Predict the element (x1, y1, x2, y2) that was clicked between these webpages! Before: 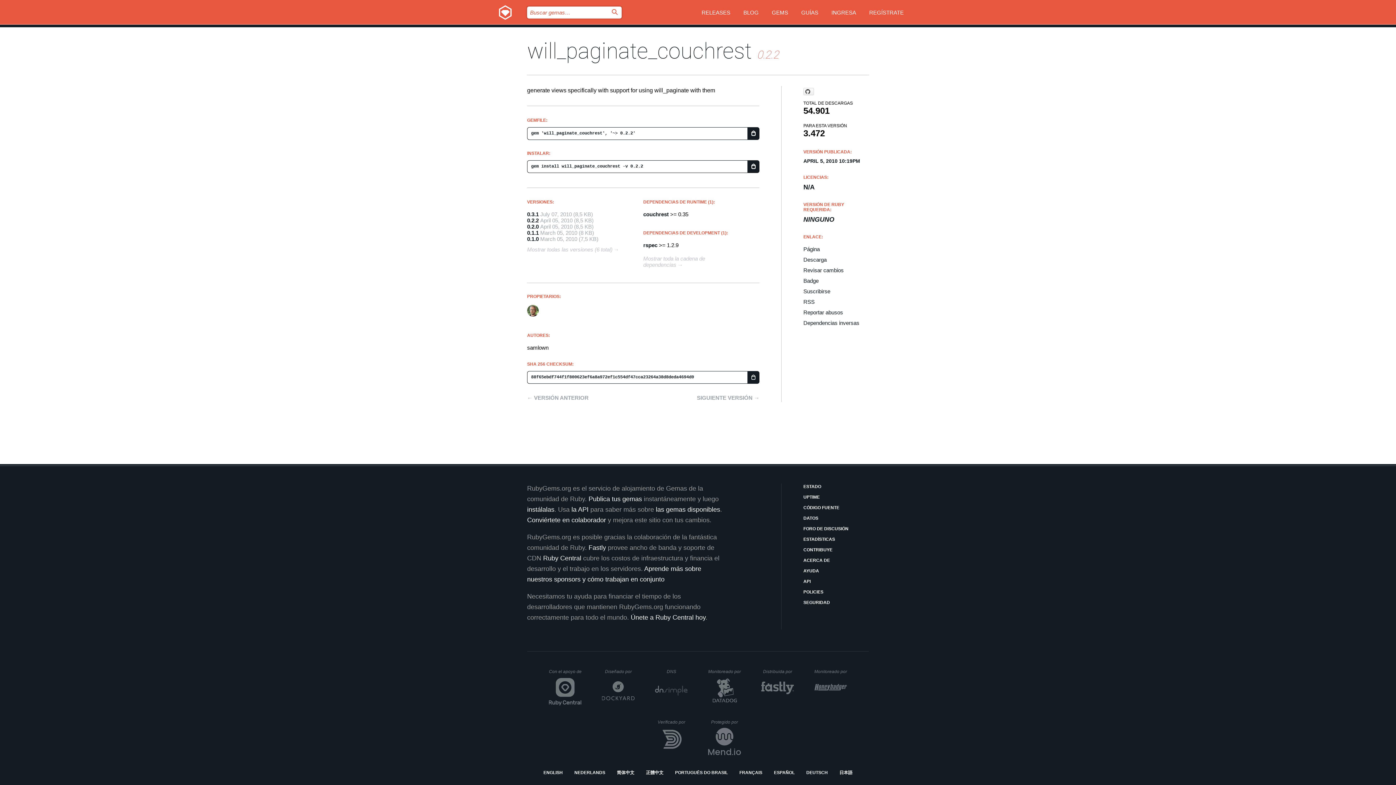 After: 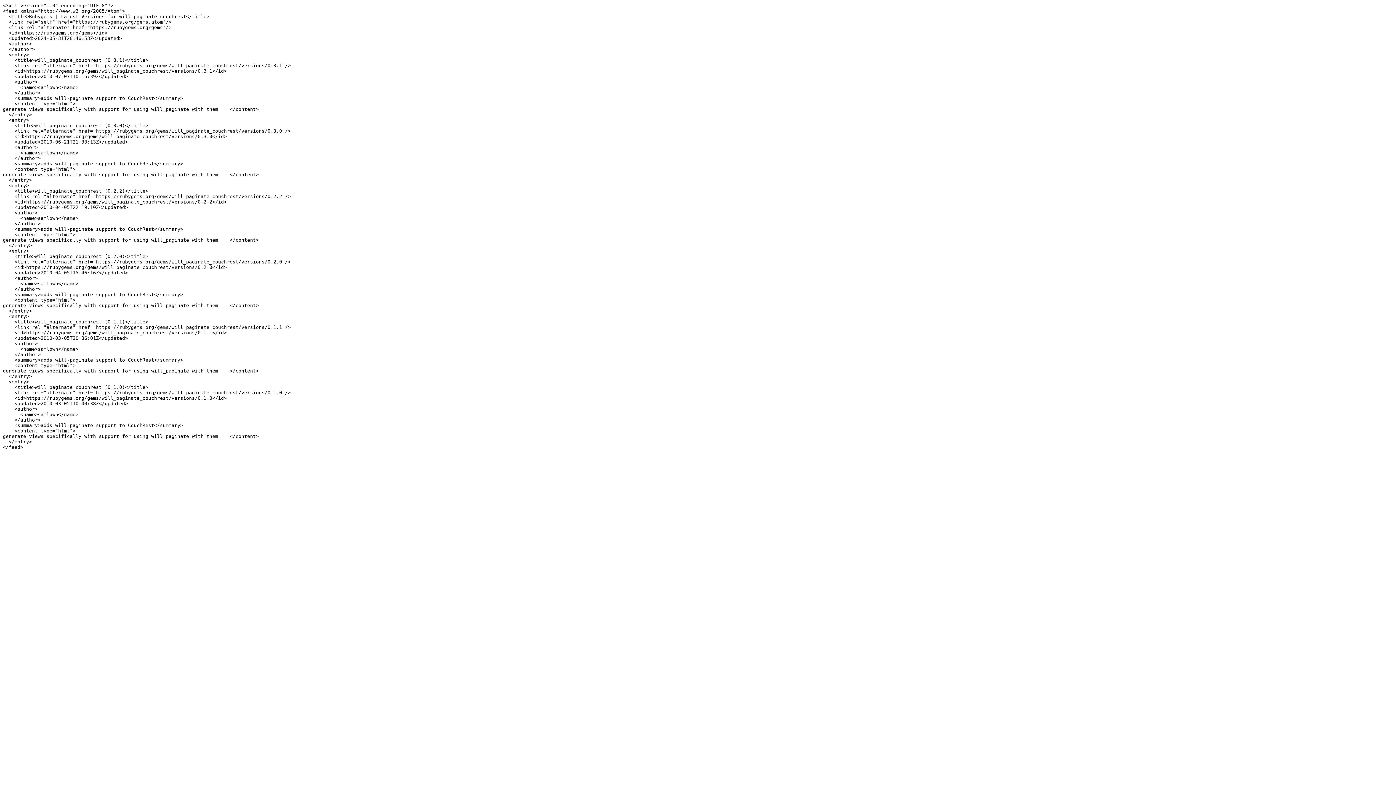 Action: bbox: (803, 298, 869, 305) label: RSS